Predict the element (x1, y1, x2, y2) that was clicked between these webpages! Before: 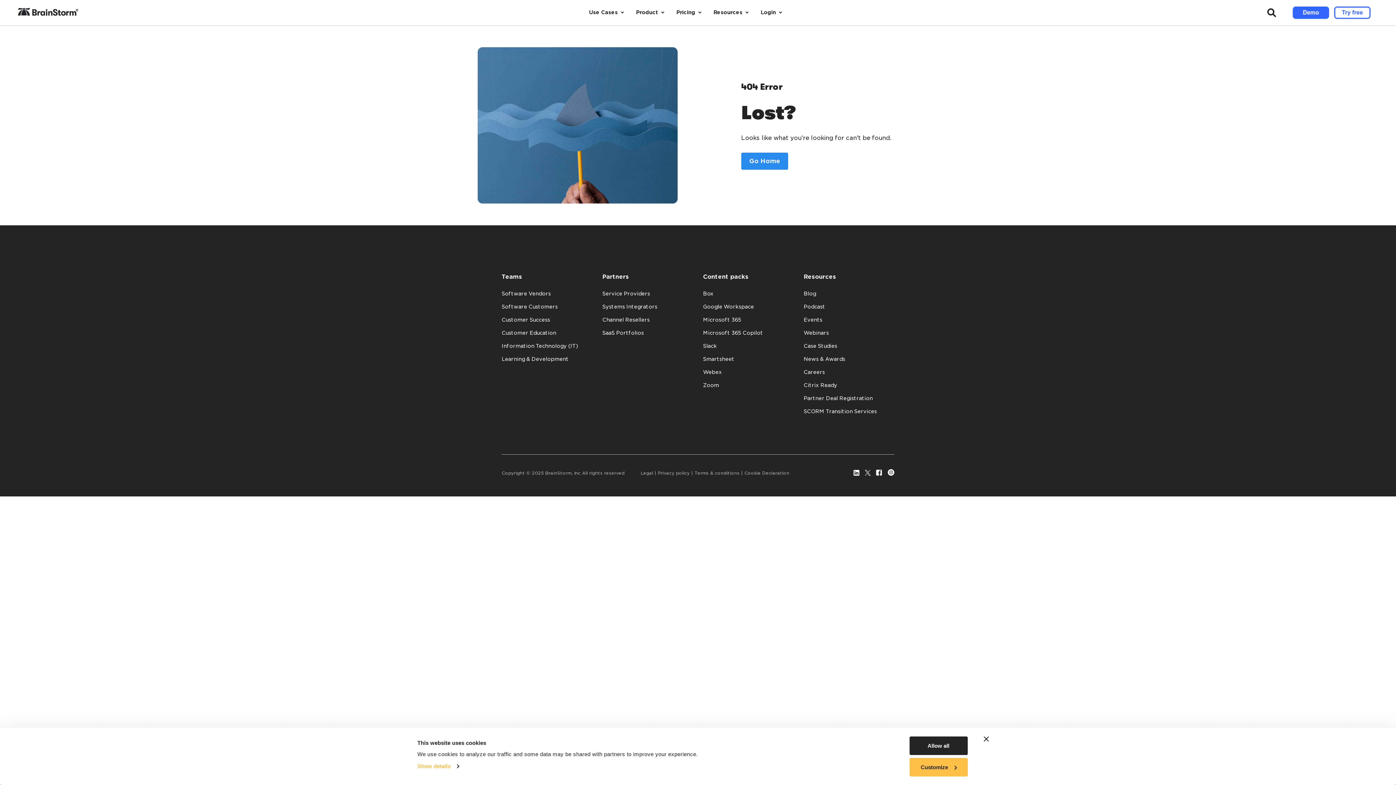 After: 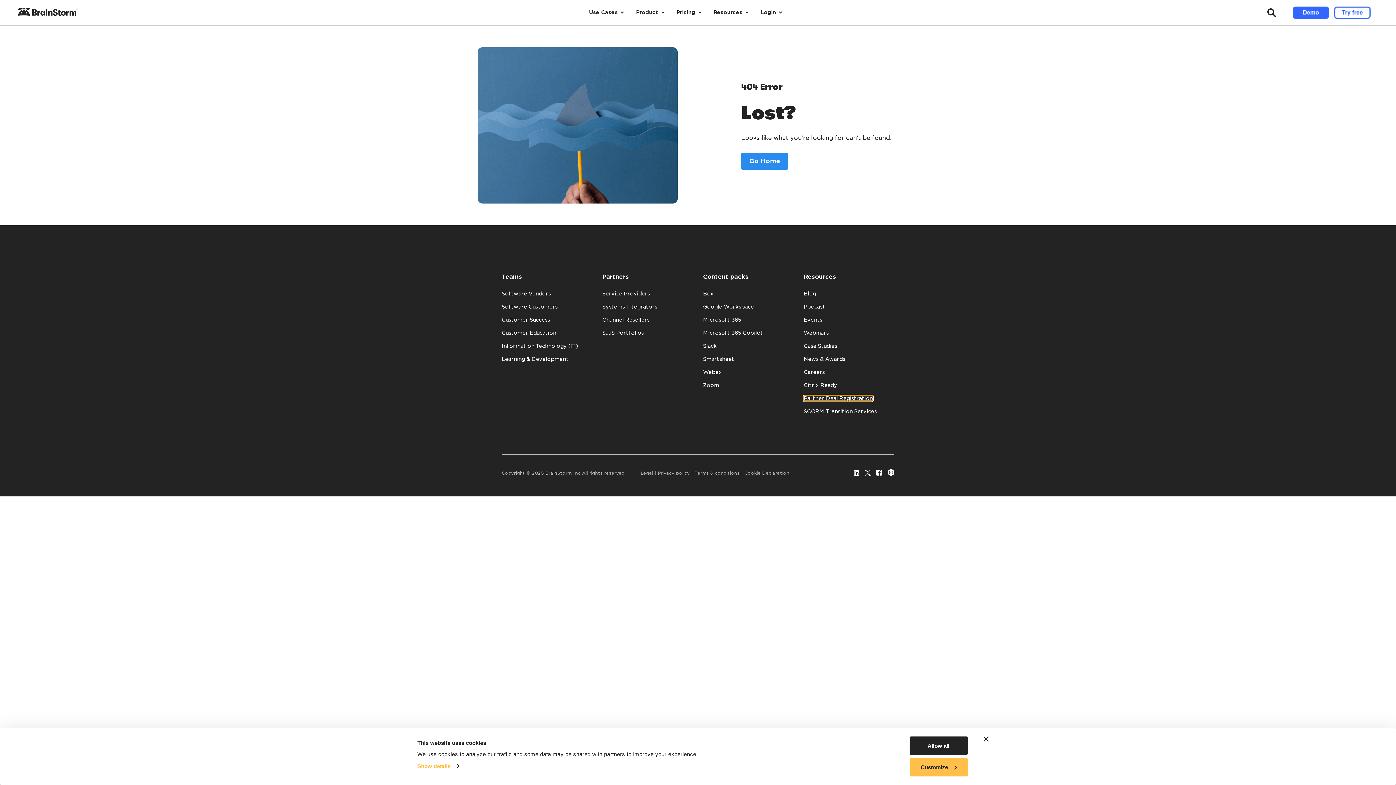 Action: bbox: (803, 395, 872, 401) label: Partner Deal Registration